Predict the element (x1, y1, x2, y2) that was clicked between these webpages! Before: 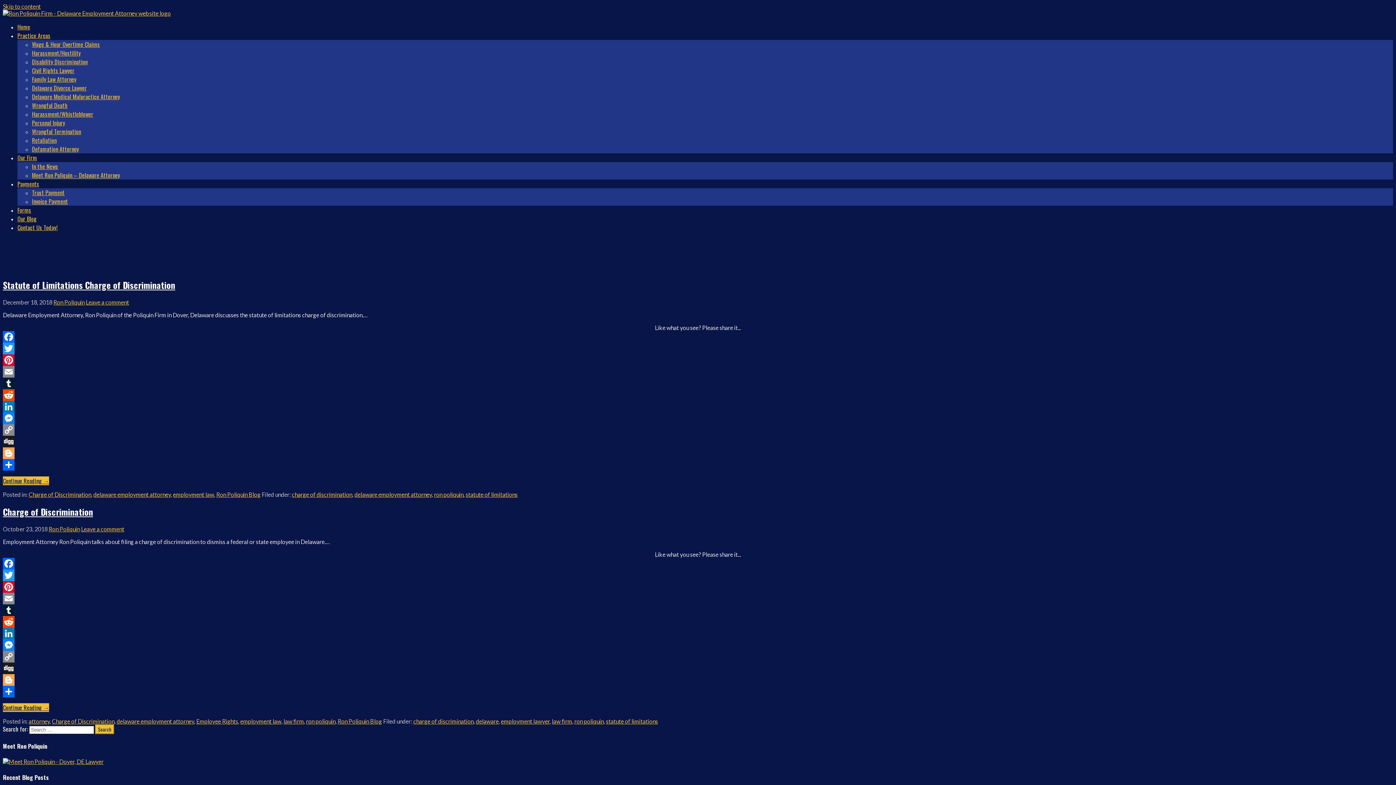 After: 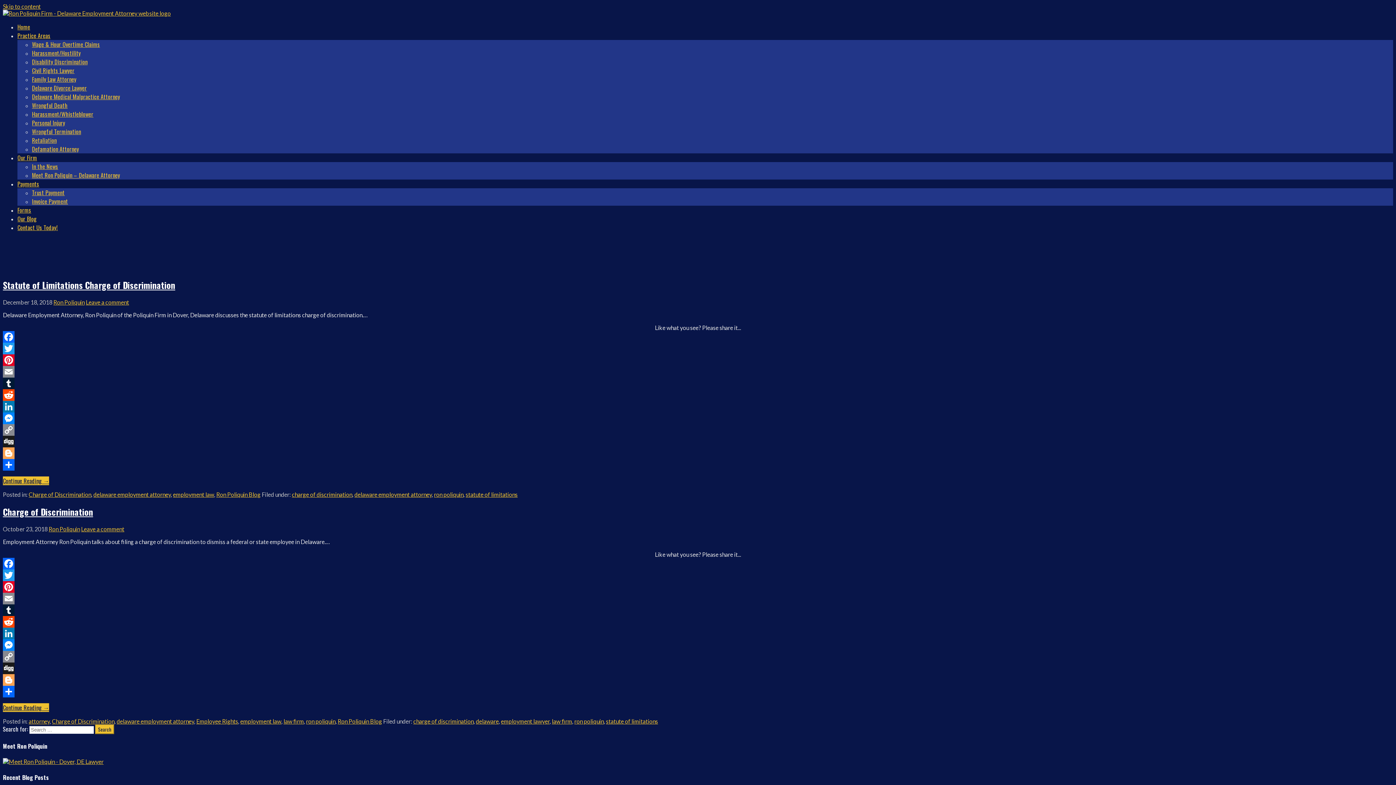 Action: bbox: (2, 604, 1393, 616) label: Tumblr